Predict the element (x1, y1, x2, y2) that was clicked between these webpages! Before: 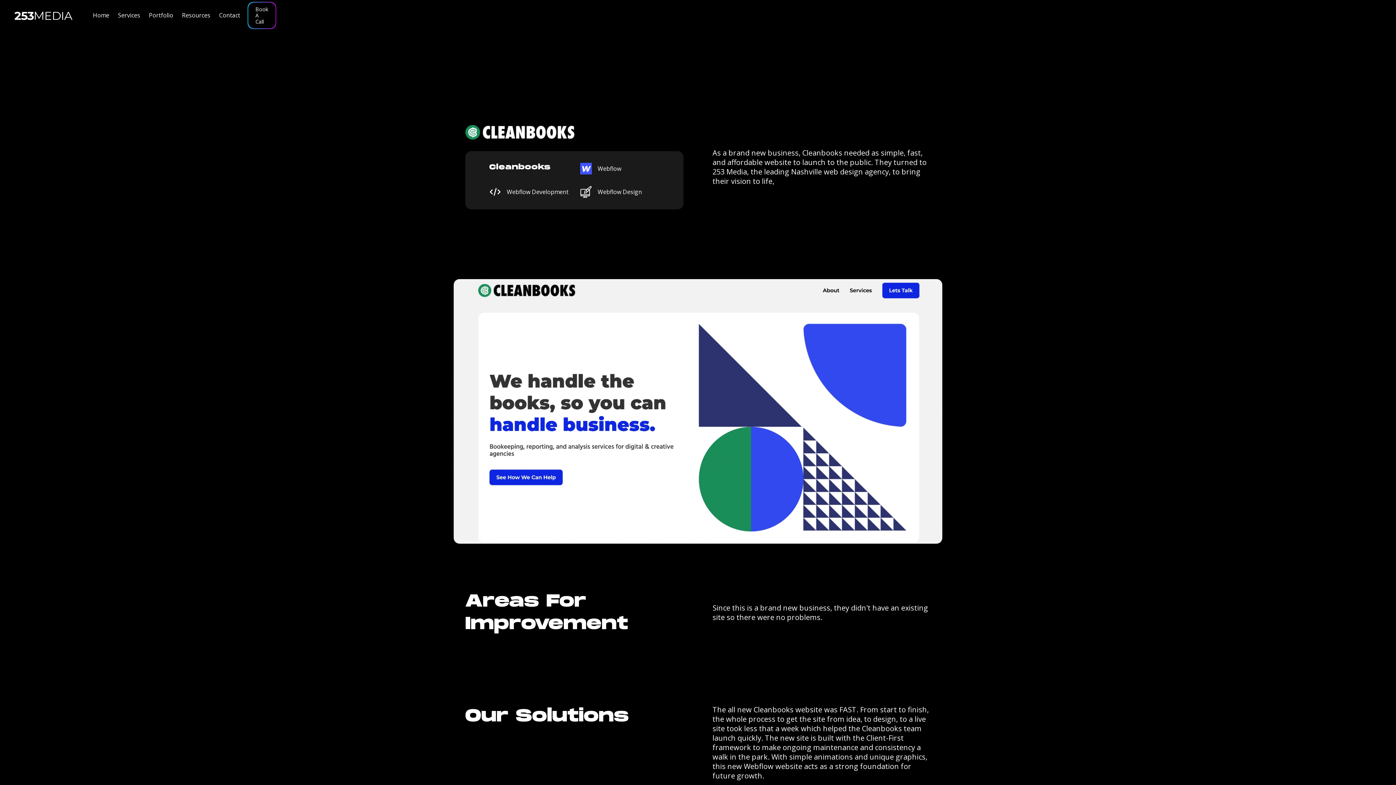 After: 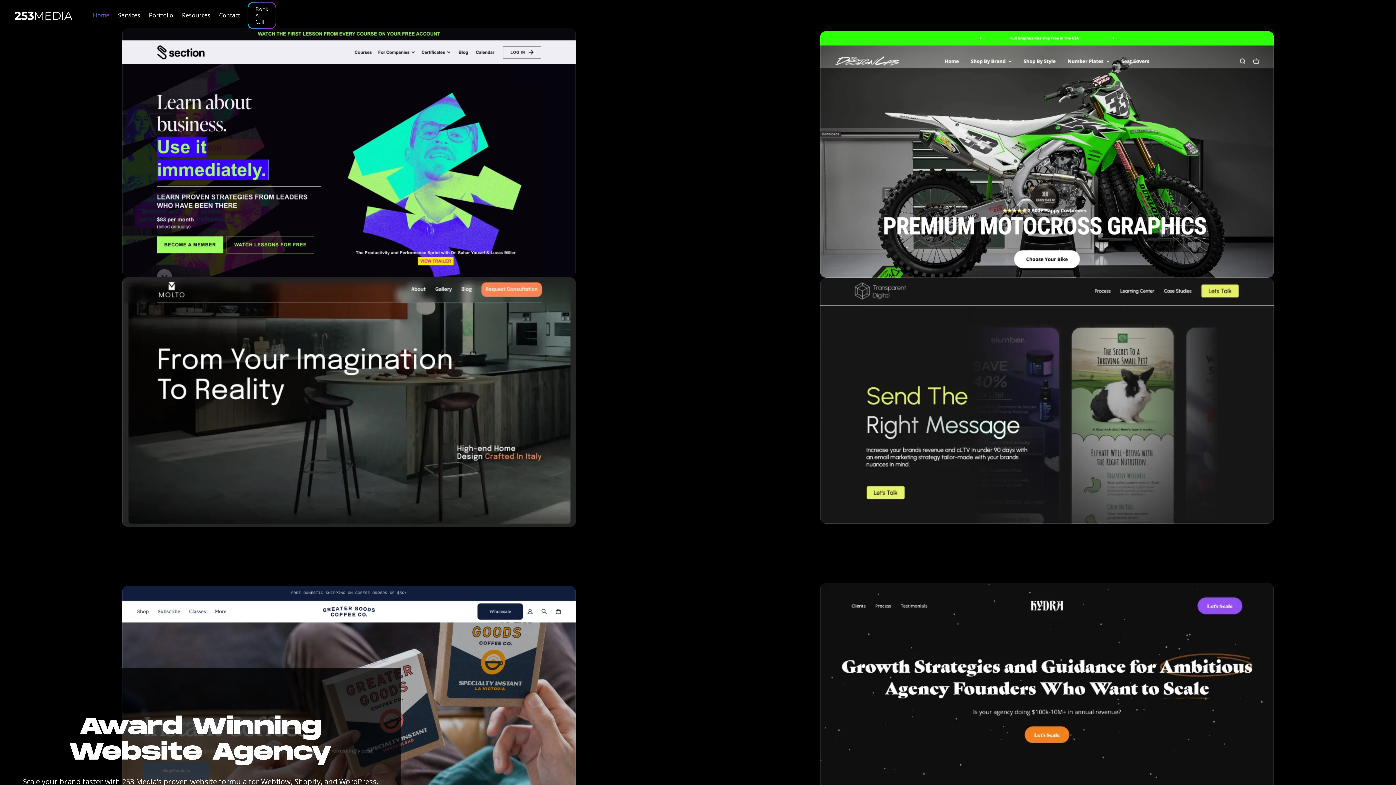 Action: bbox: (14, 10, 72, 20) label: home